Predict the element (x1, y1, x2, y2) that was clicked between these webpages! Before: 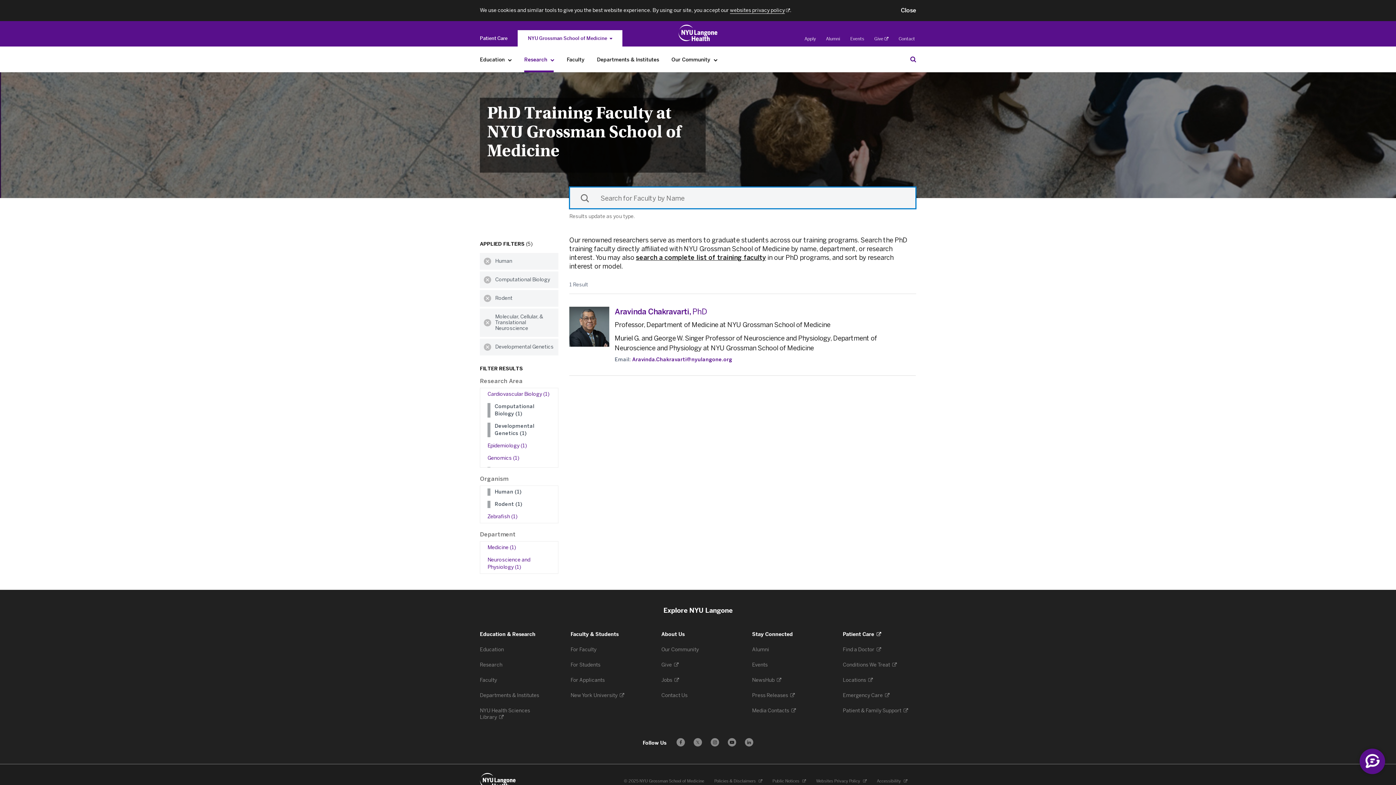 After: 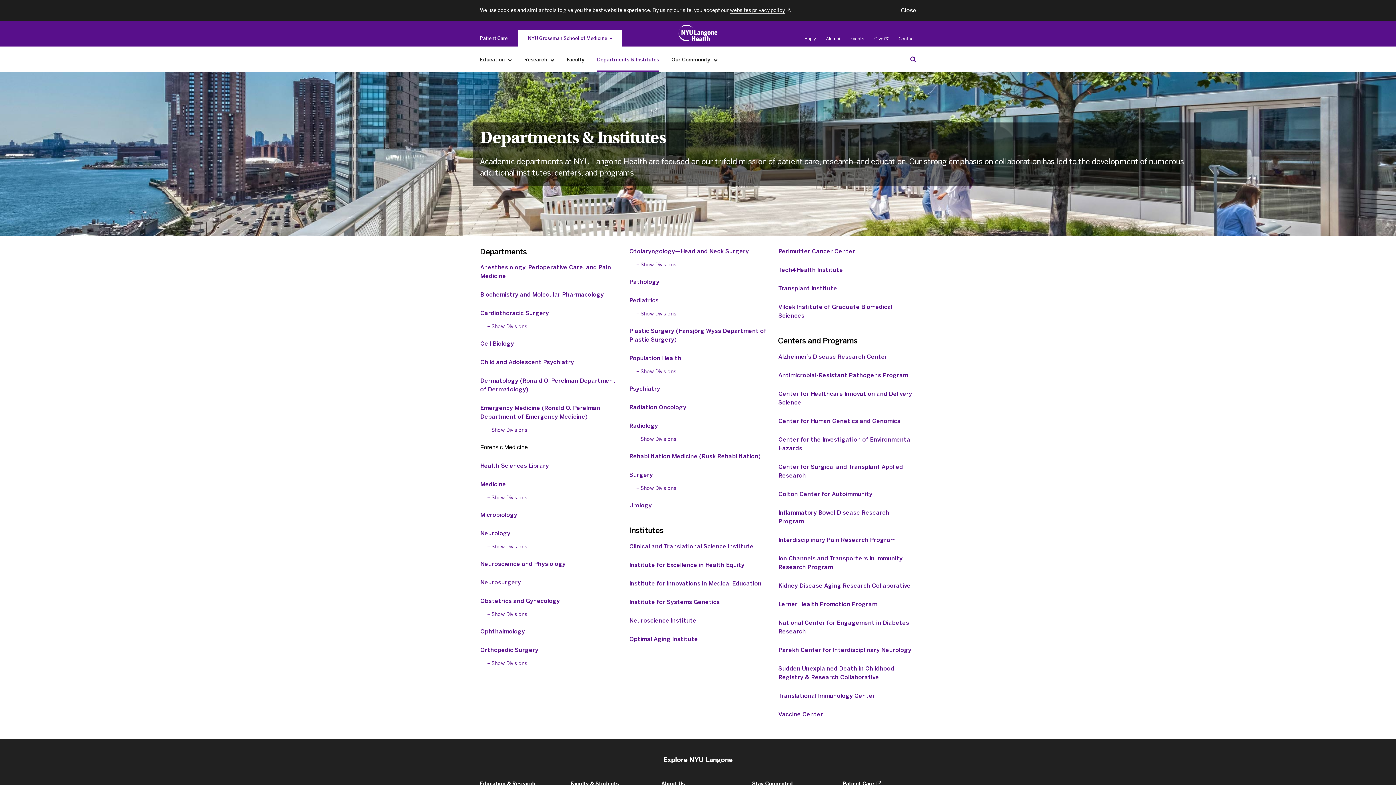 Action: bbox: (480, 692, 540, 699) label: Departments & Institutes 